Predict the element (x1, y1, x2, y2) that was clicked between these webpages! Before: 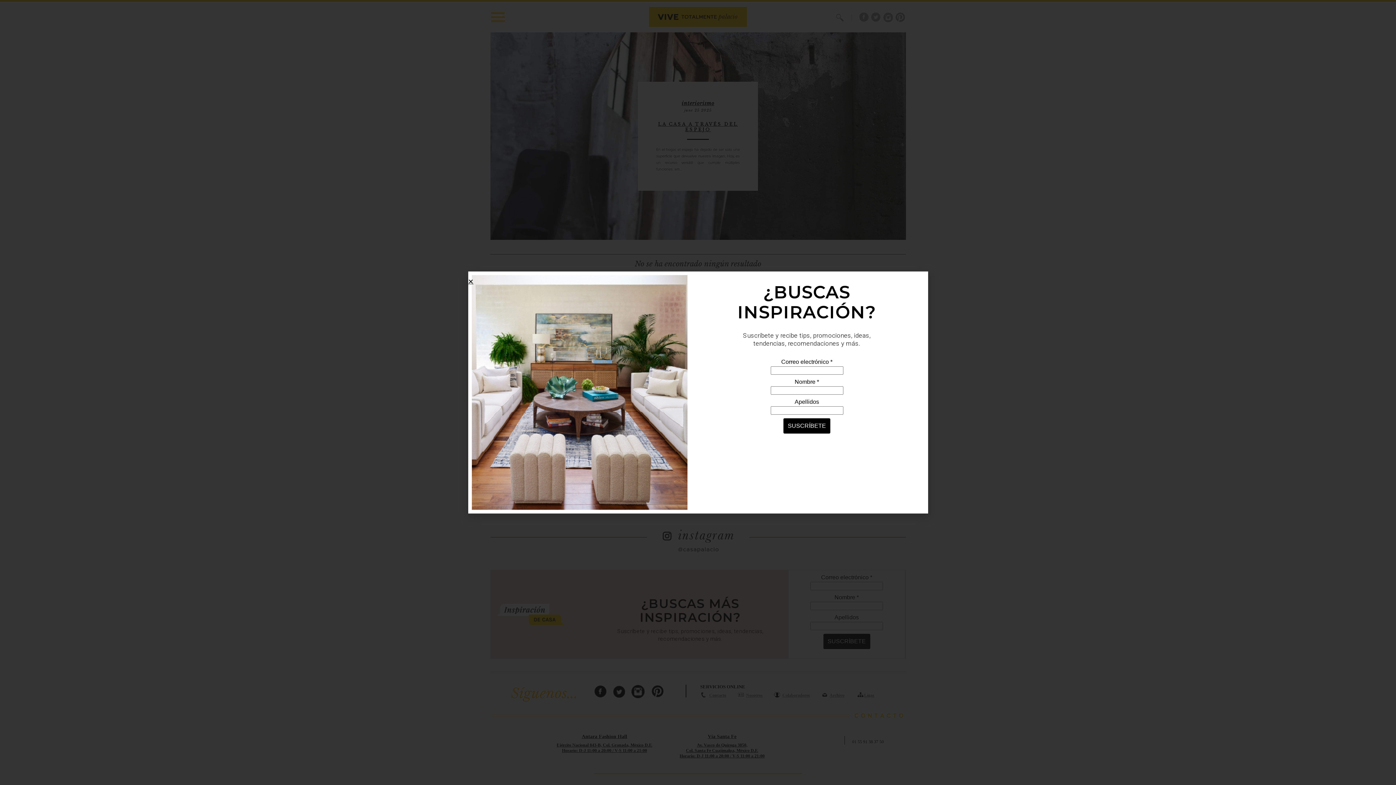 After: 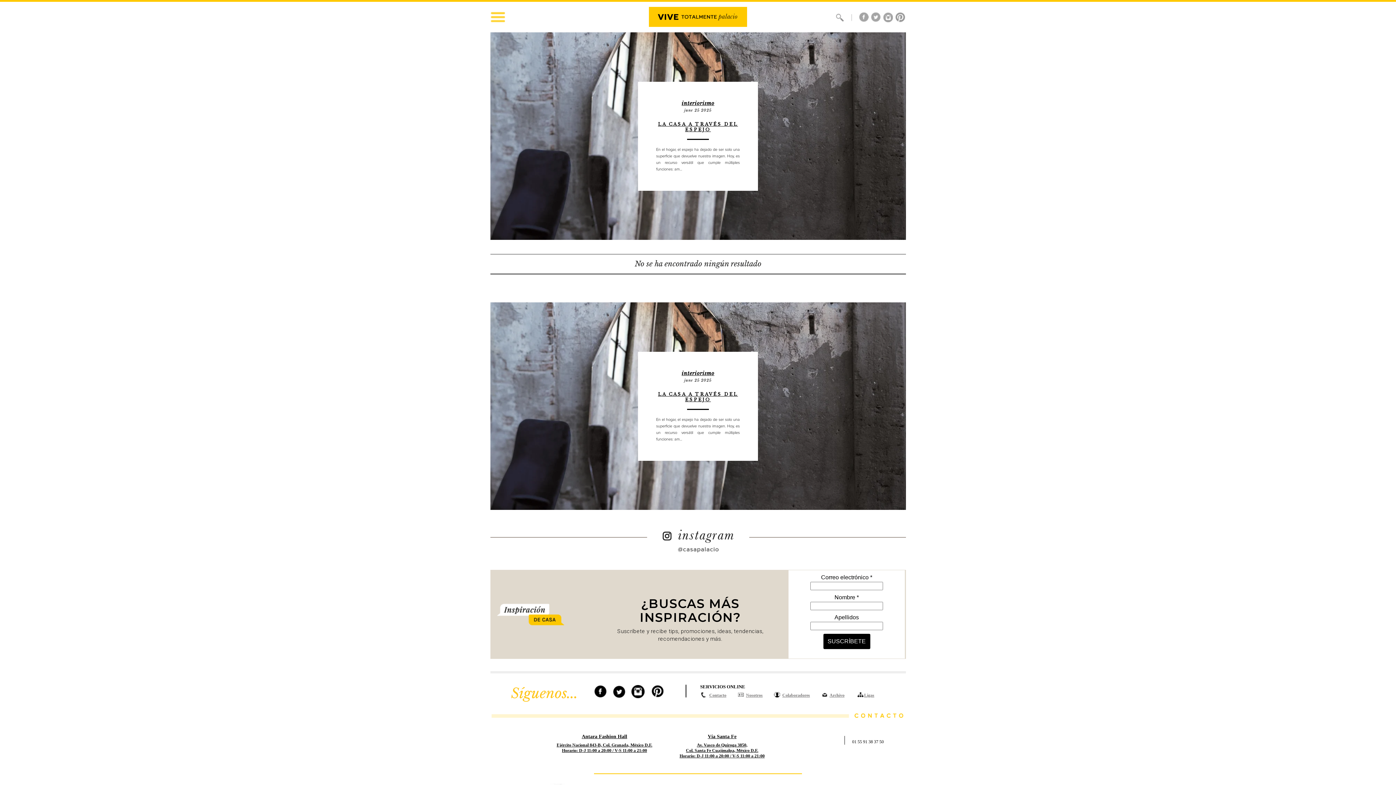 Action: label: Close bbox: (468, 278, 473, 284)